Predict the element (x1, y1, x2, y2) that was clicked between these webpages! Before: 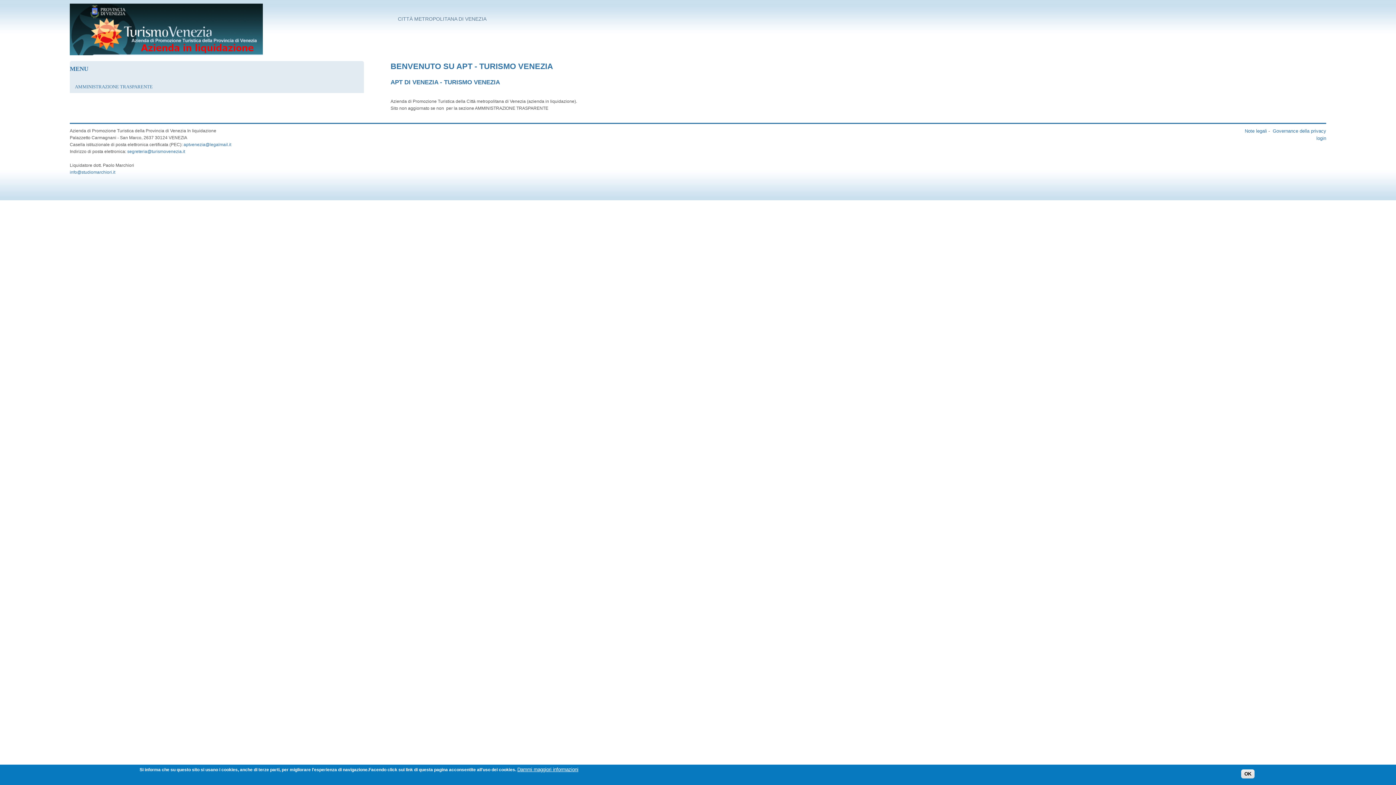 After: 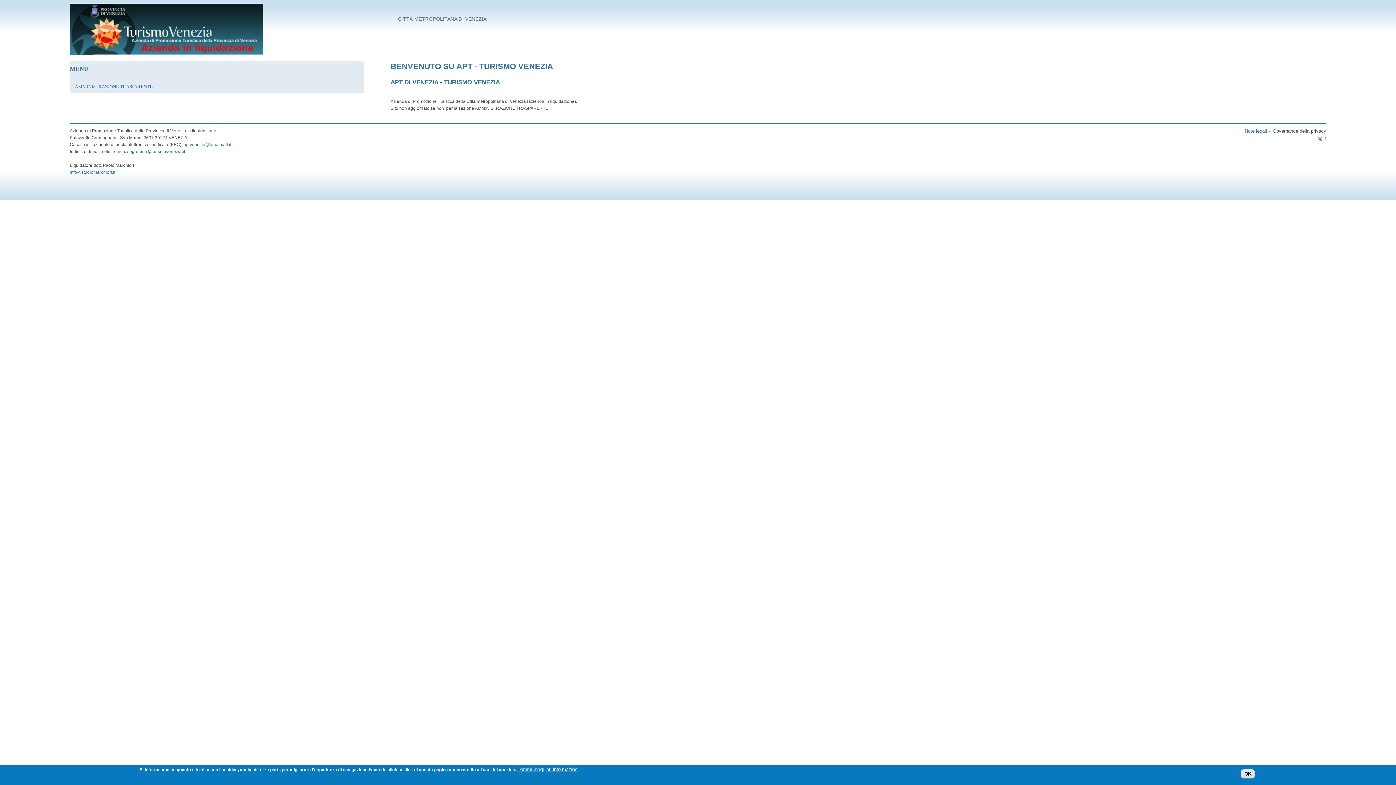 Action: label: Governance della privacy bbox: (1273, 128, 1326, 133)